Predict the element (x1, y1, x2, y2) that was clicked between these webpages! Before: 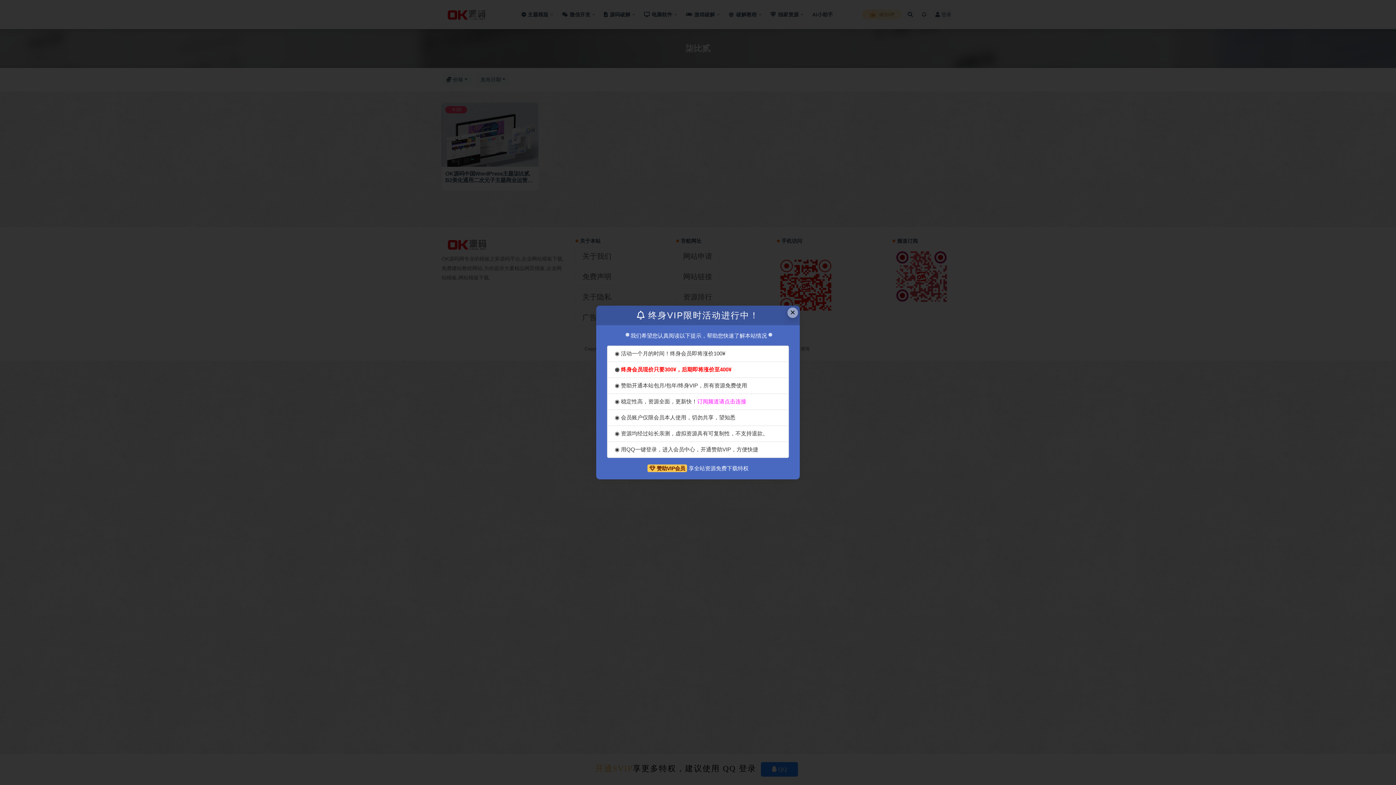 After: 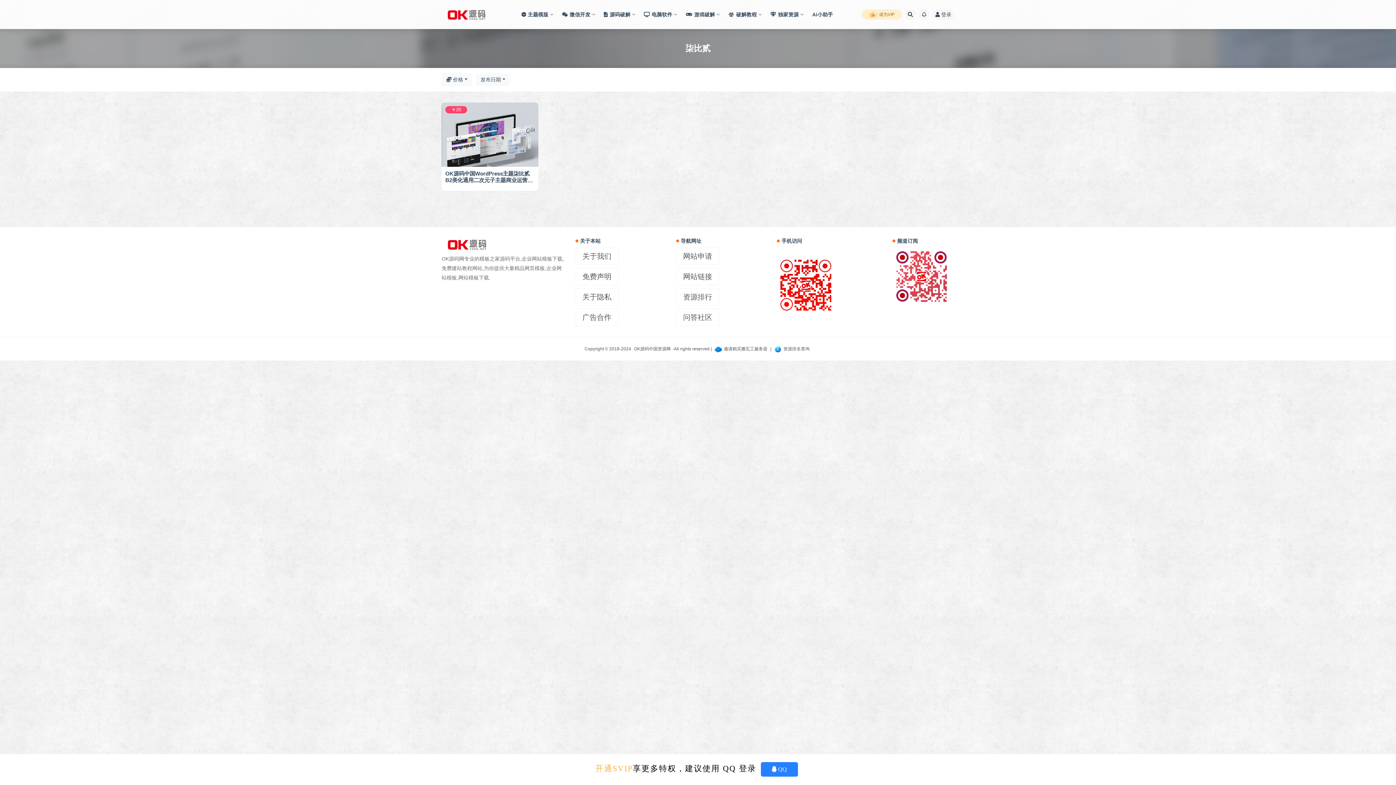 Action: label: Close this dialog bbox: (787, 307, 798, 318)